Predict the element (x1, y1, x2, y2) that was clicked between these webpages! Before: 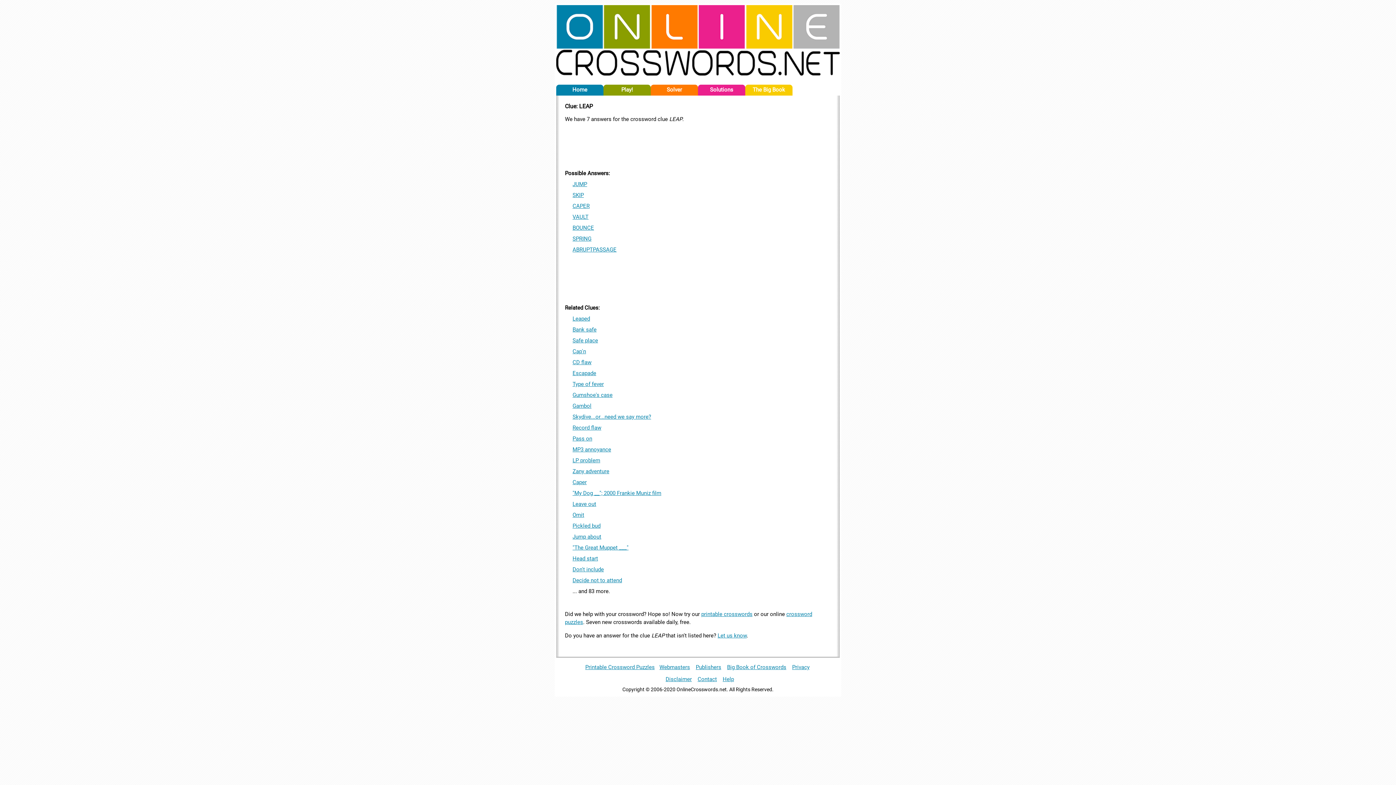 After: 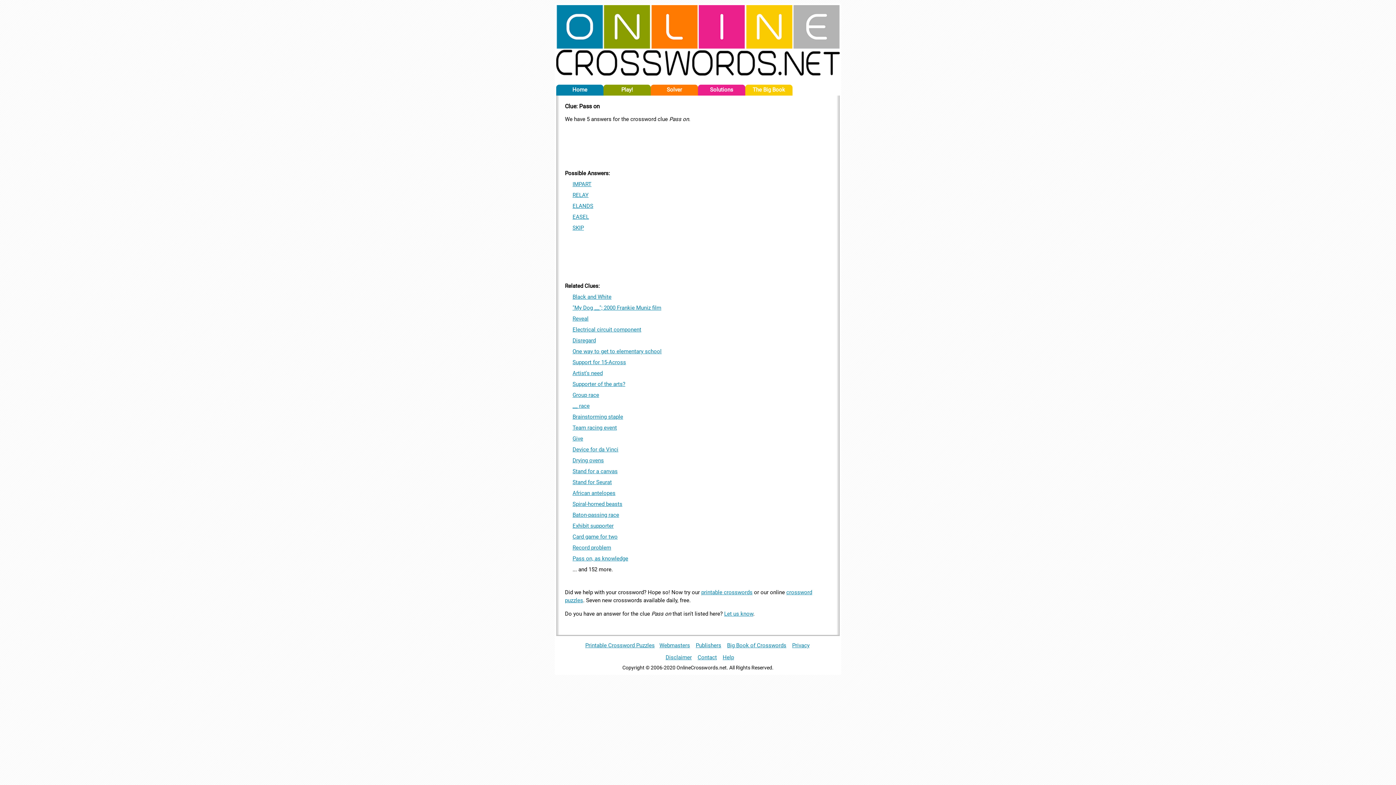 Action: label: Pass on bbox: (572, 435, 592, 442)